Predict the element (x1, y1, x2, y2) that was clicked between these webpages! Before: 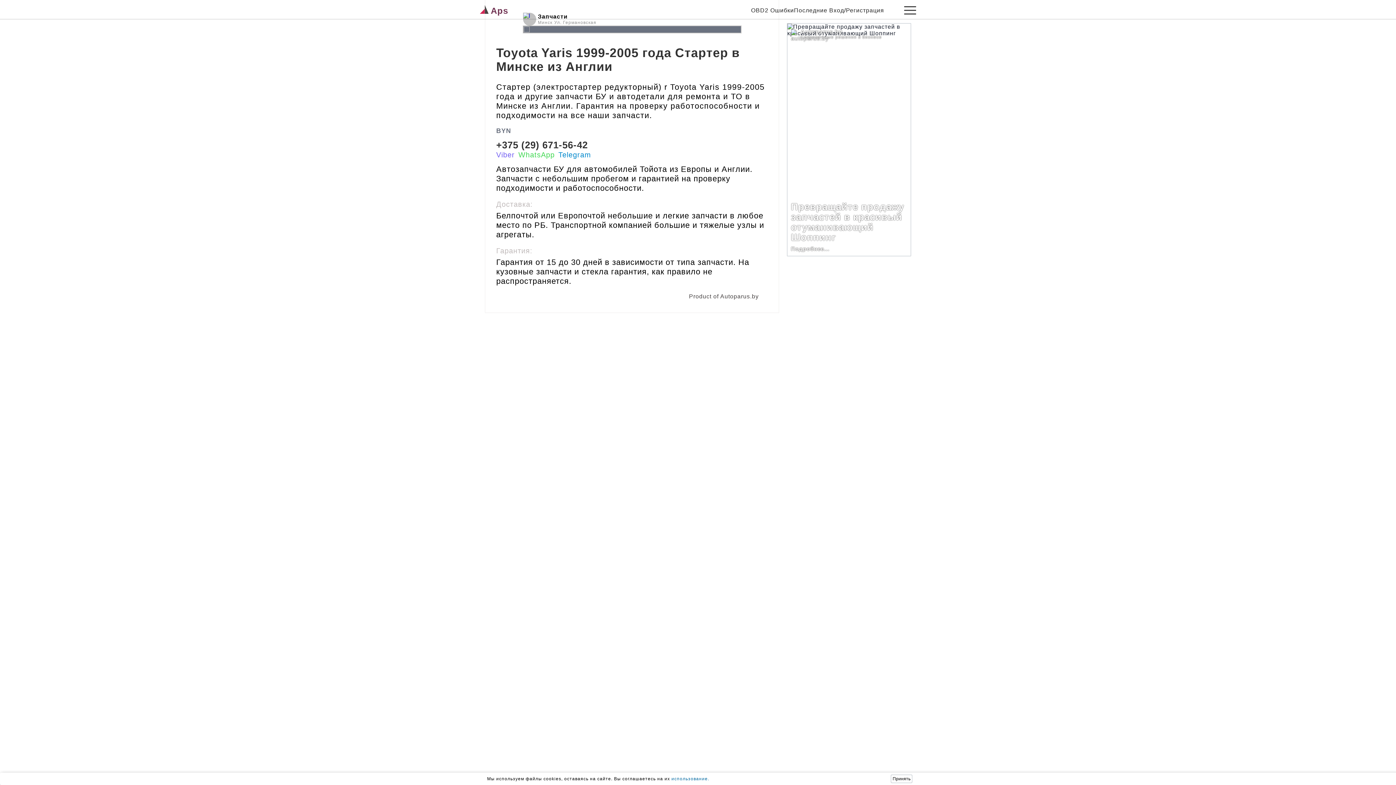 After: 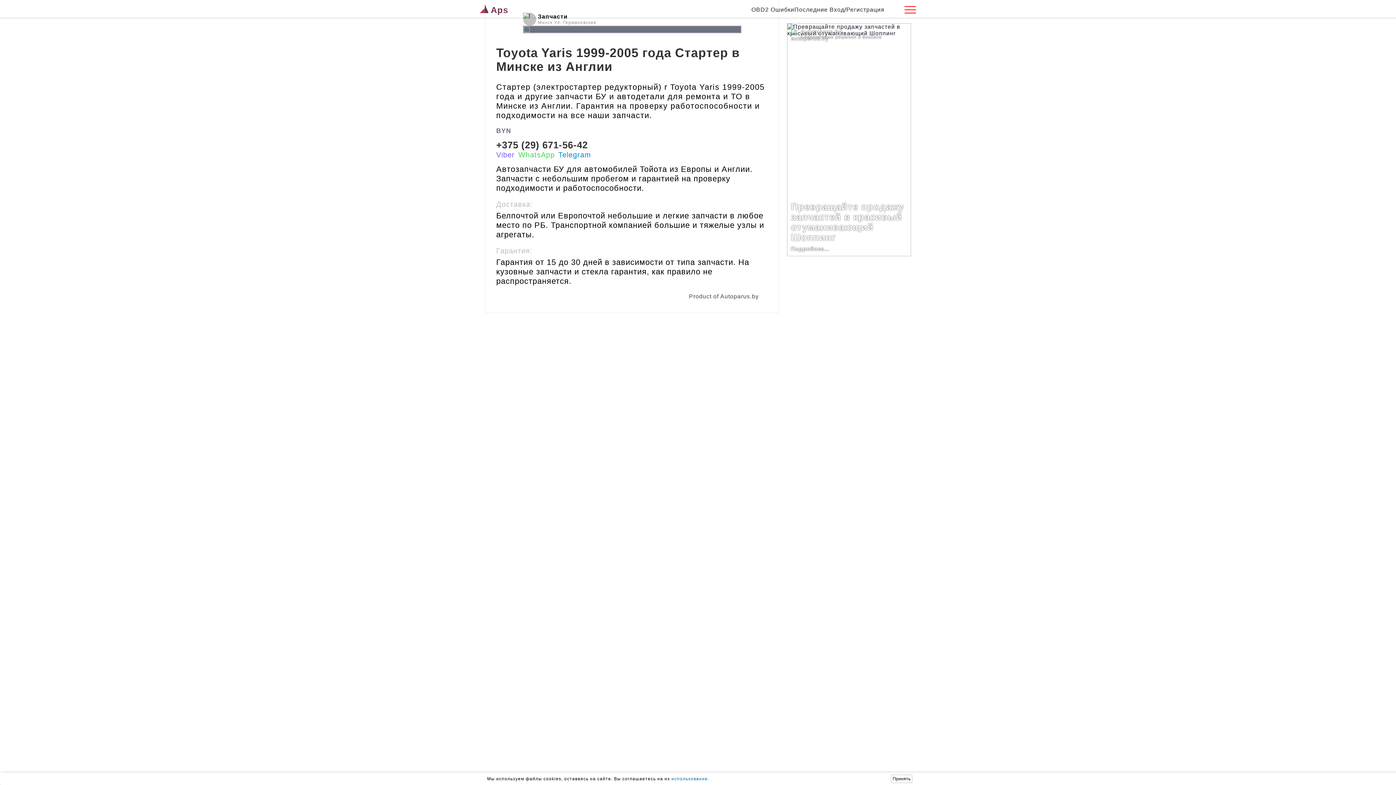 Action: bbox: (904, 3, 916, 17) label: gamburger__button